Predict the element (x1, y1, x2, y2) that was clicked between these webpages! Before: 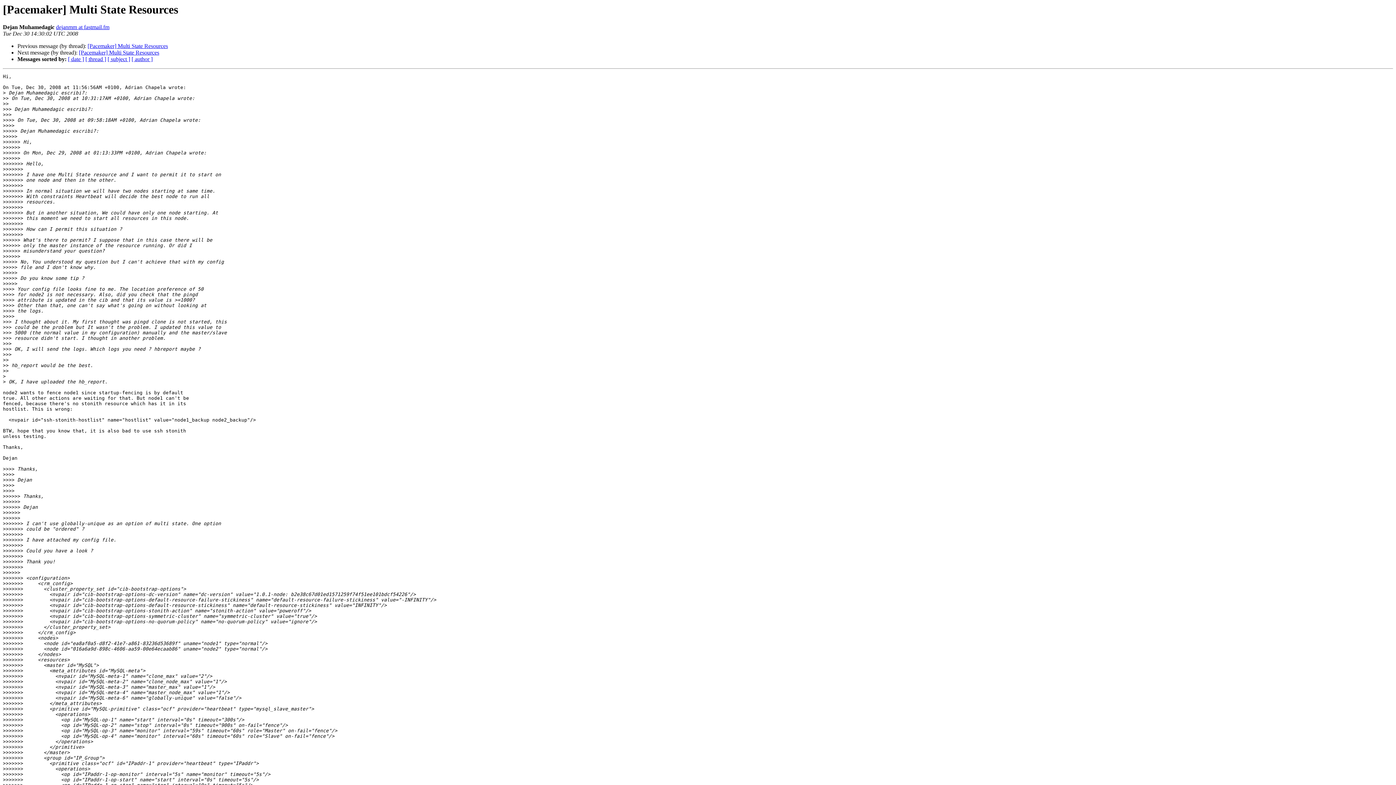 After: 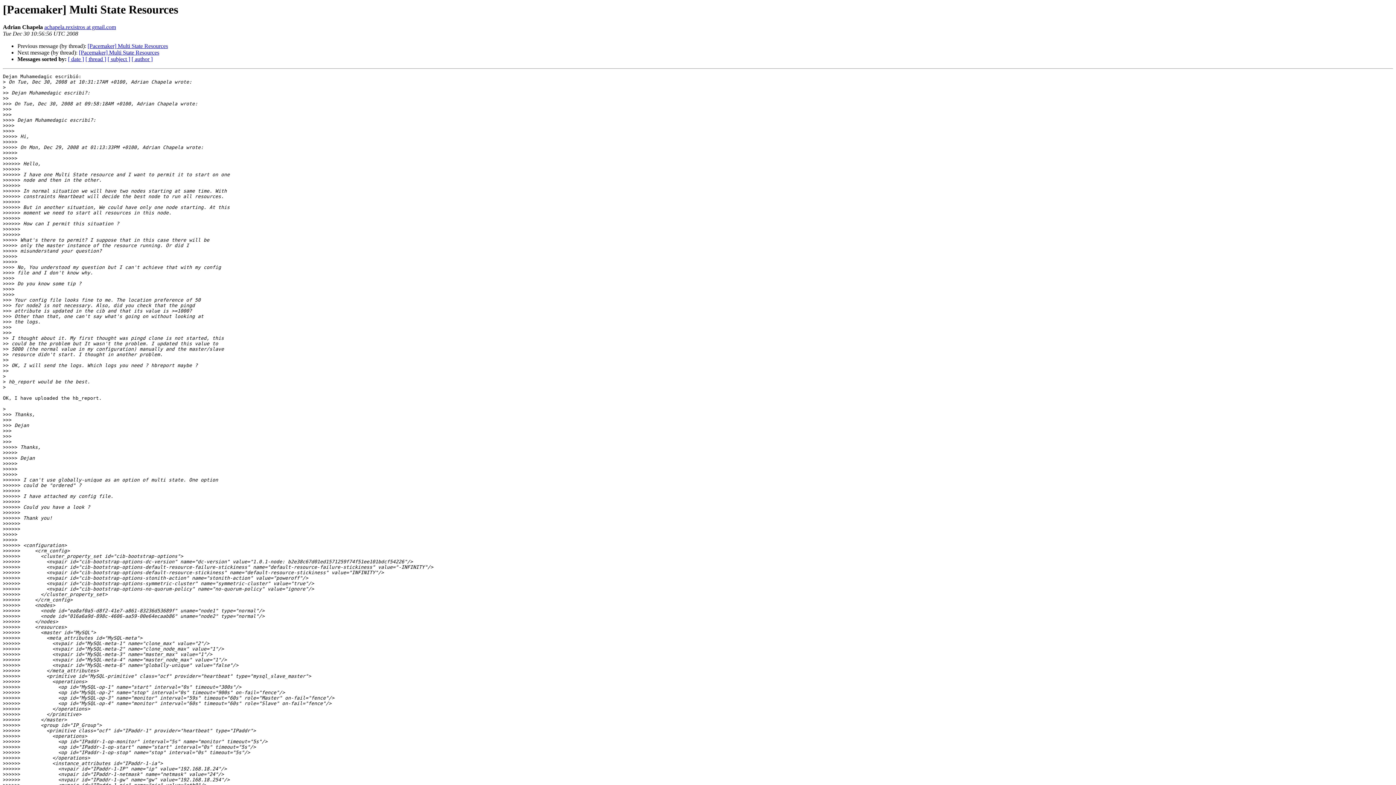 Action: bbox: (87, 43, 168, 49) label: [Pacemaker] Multi State Resources